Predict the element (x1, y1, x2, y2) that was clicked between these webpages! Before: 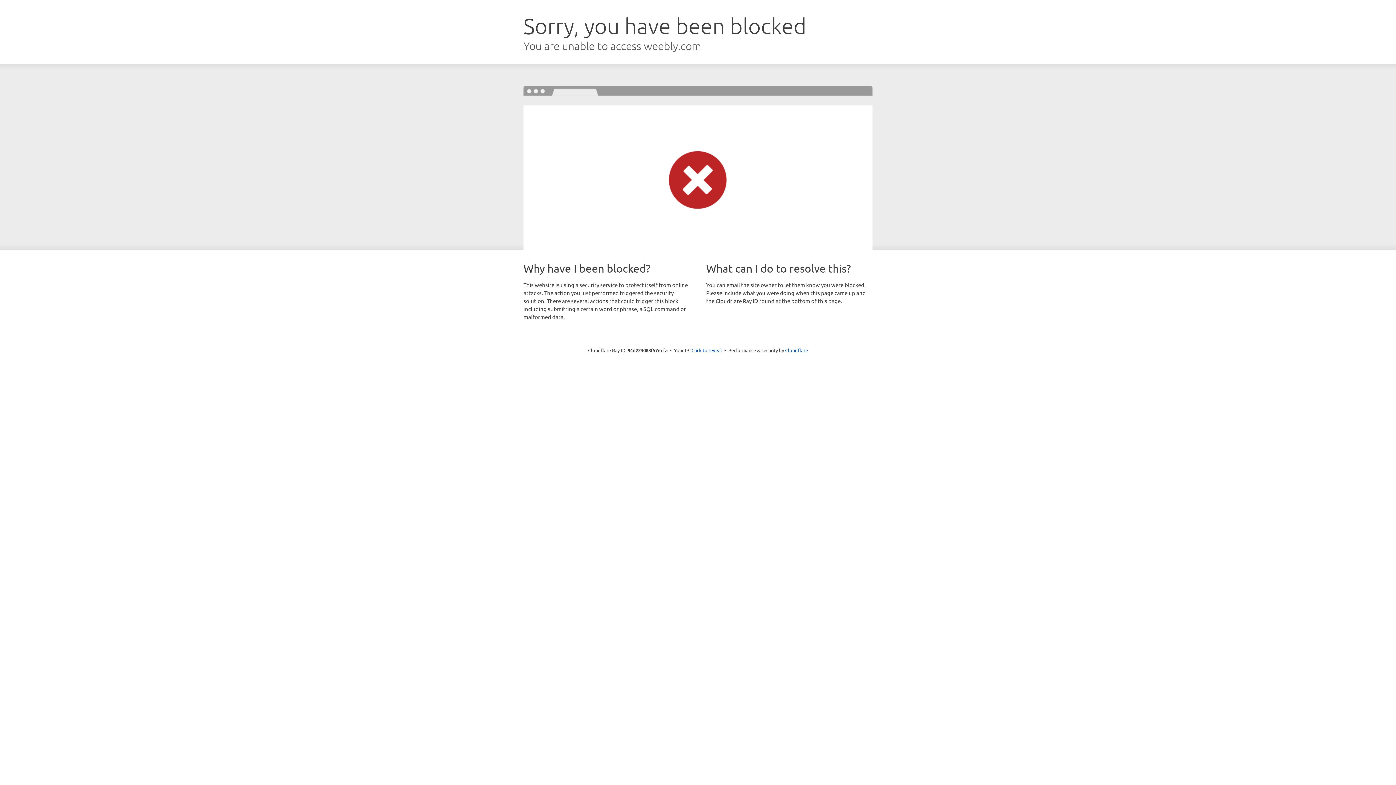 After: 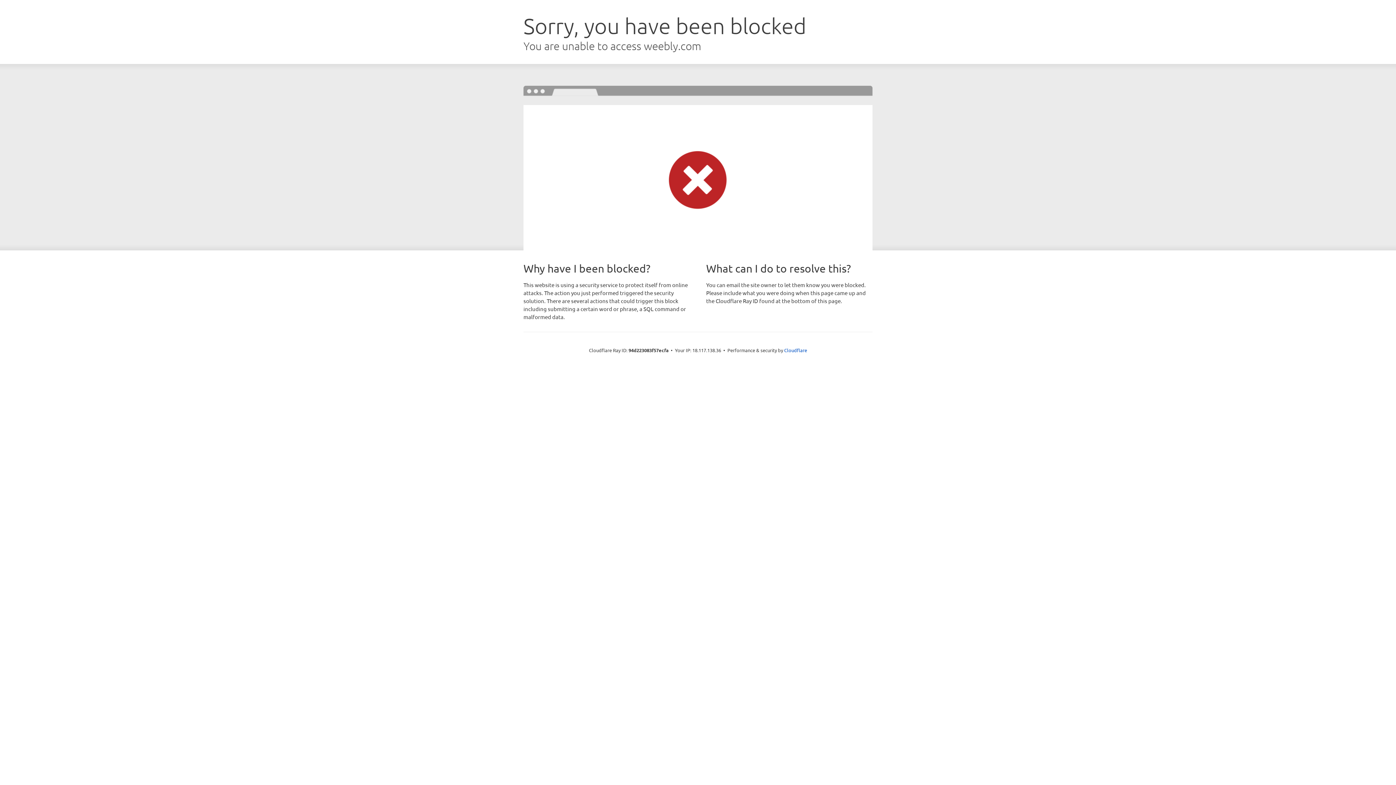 Action: bbox: (691, 346, 722, 353) label: Click to reveal